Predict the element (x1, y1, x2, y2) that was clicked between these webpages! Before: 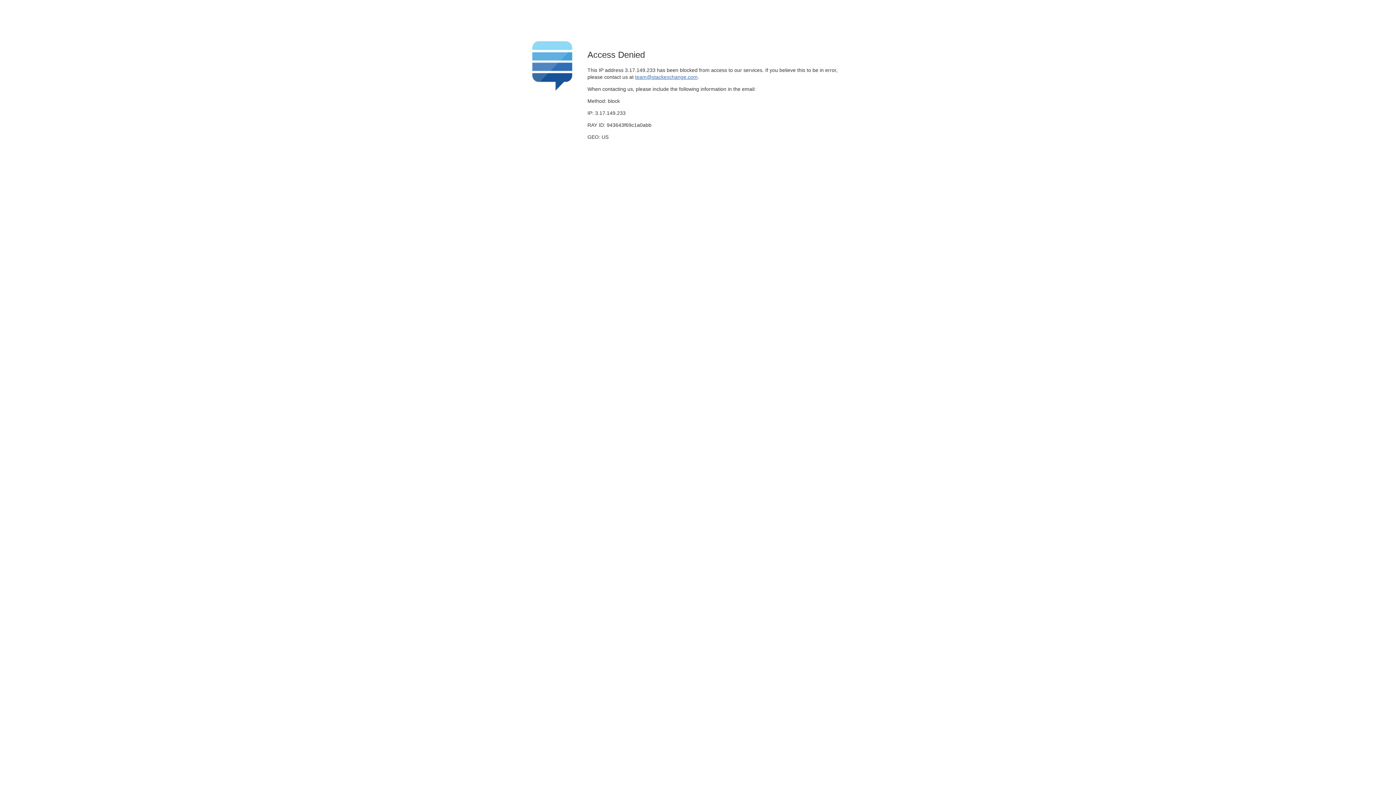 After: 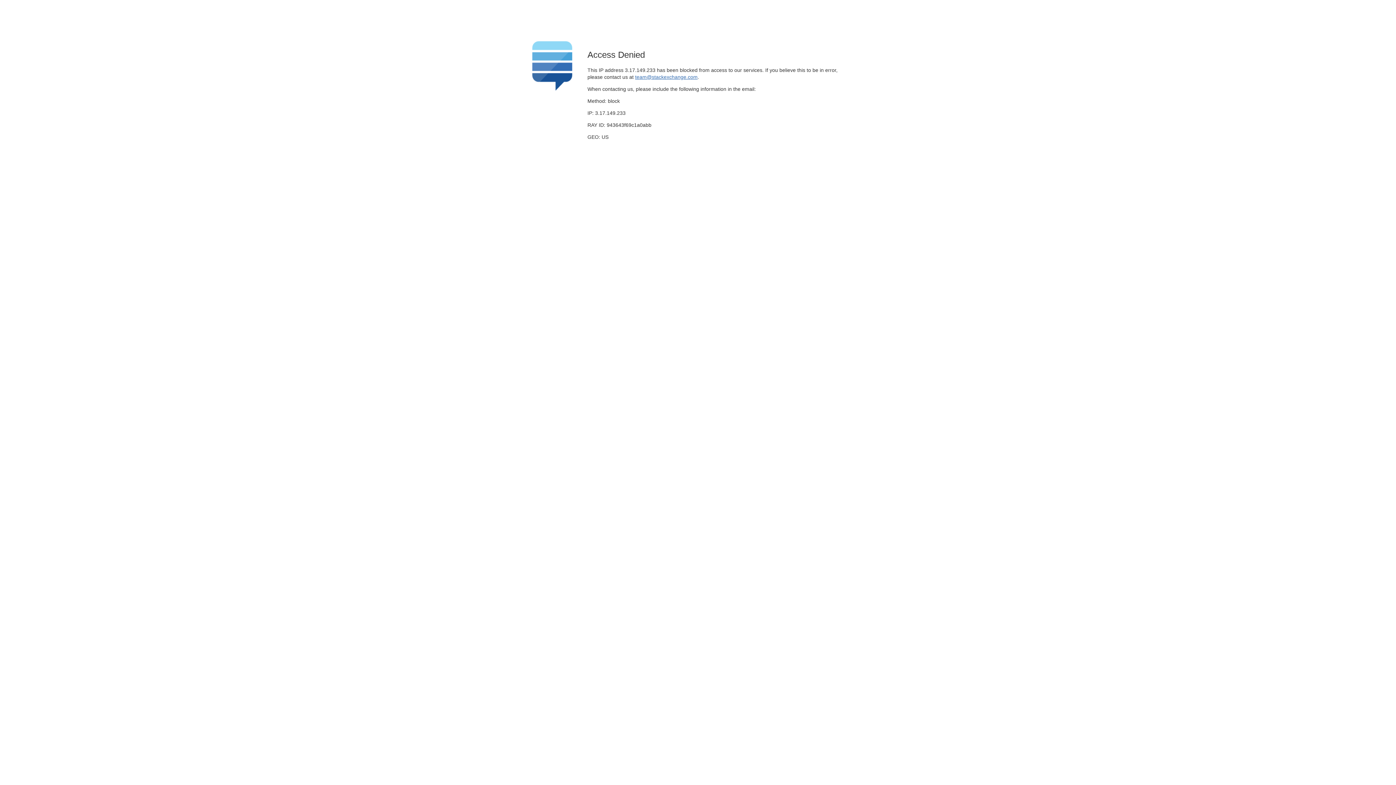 Action: label: team@stackexchange.com bbox: (635, 74, 697, 79)